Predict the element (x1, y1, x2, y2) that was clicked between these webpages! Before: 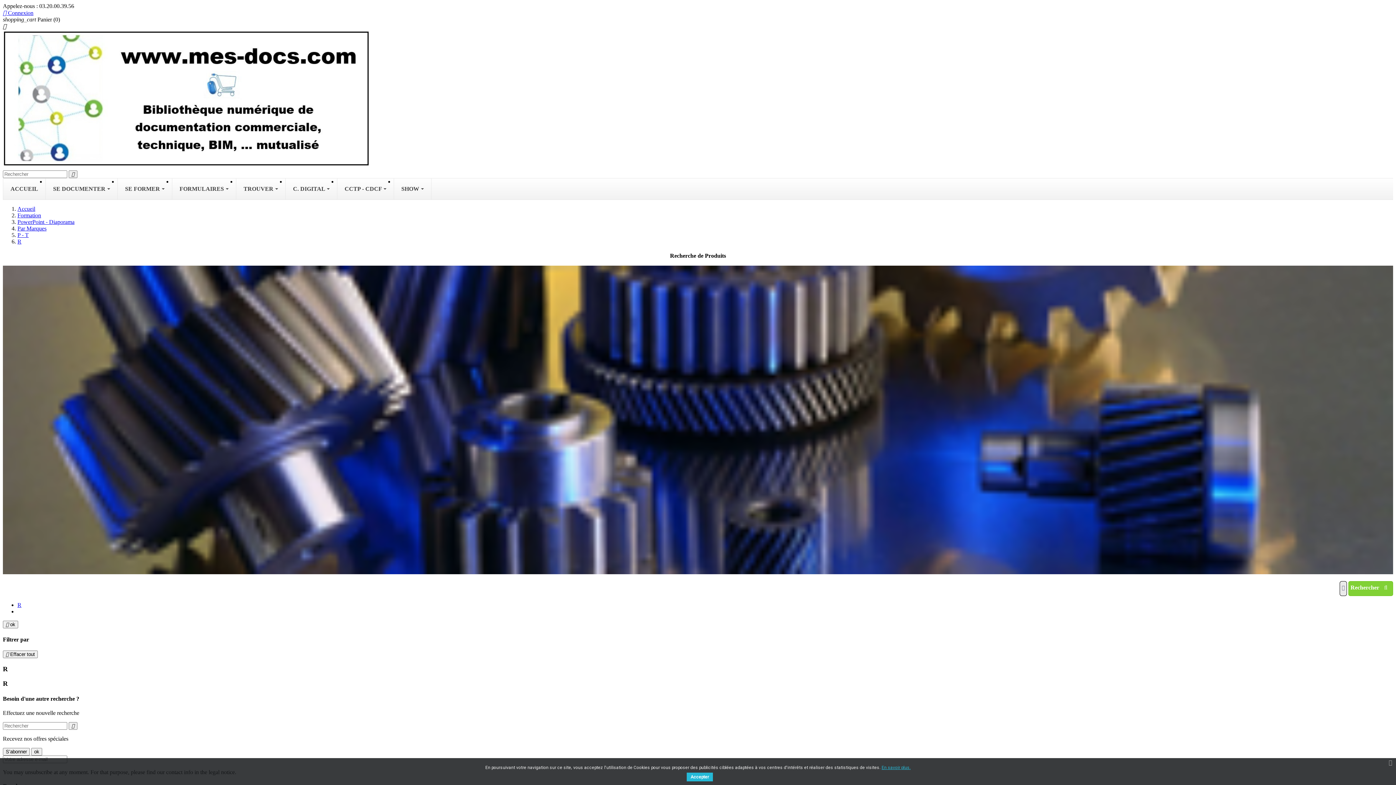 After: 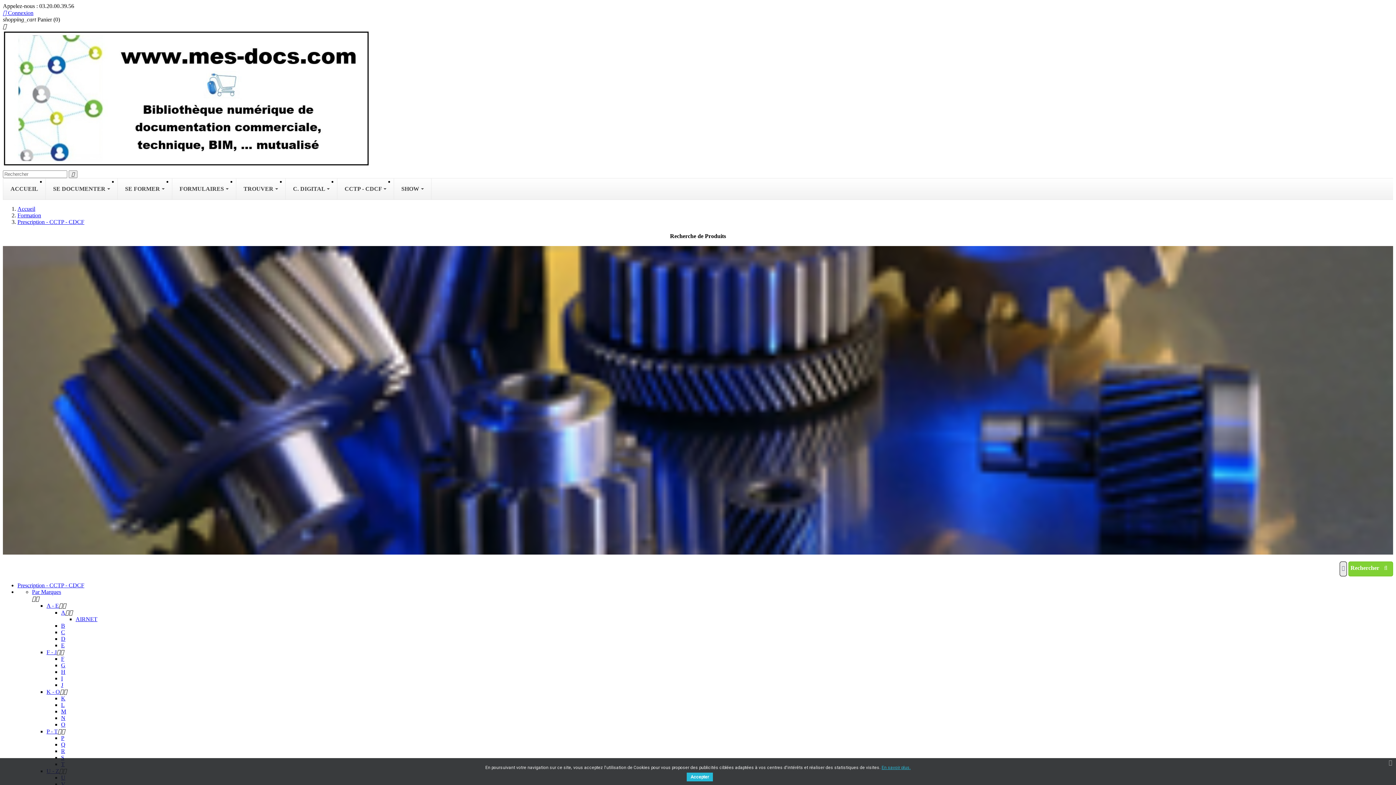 Action: label: CCTP - CDCF  bbox: (337, 178, 393, 199)